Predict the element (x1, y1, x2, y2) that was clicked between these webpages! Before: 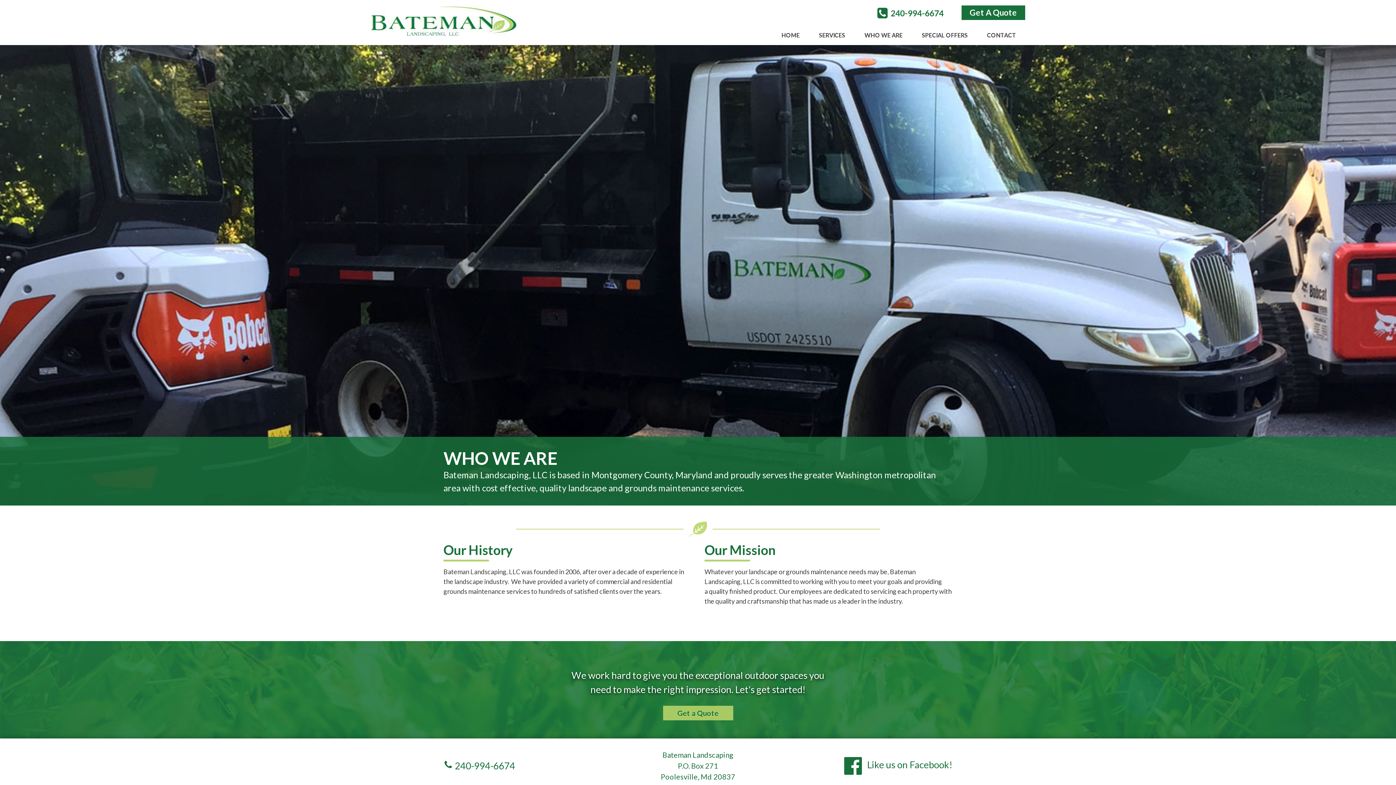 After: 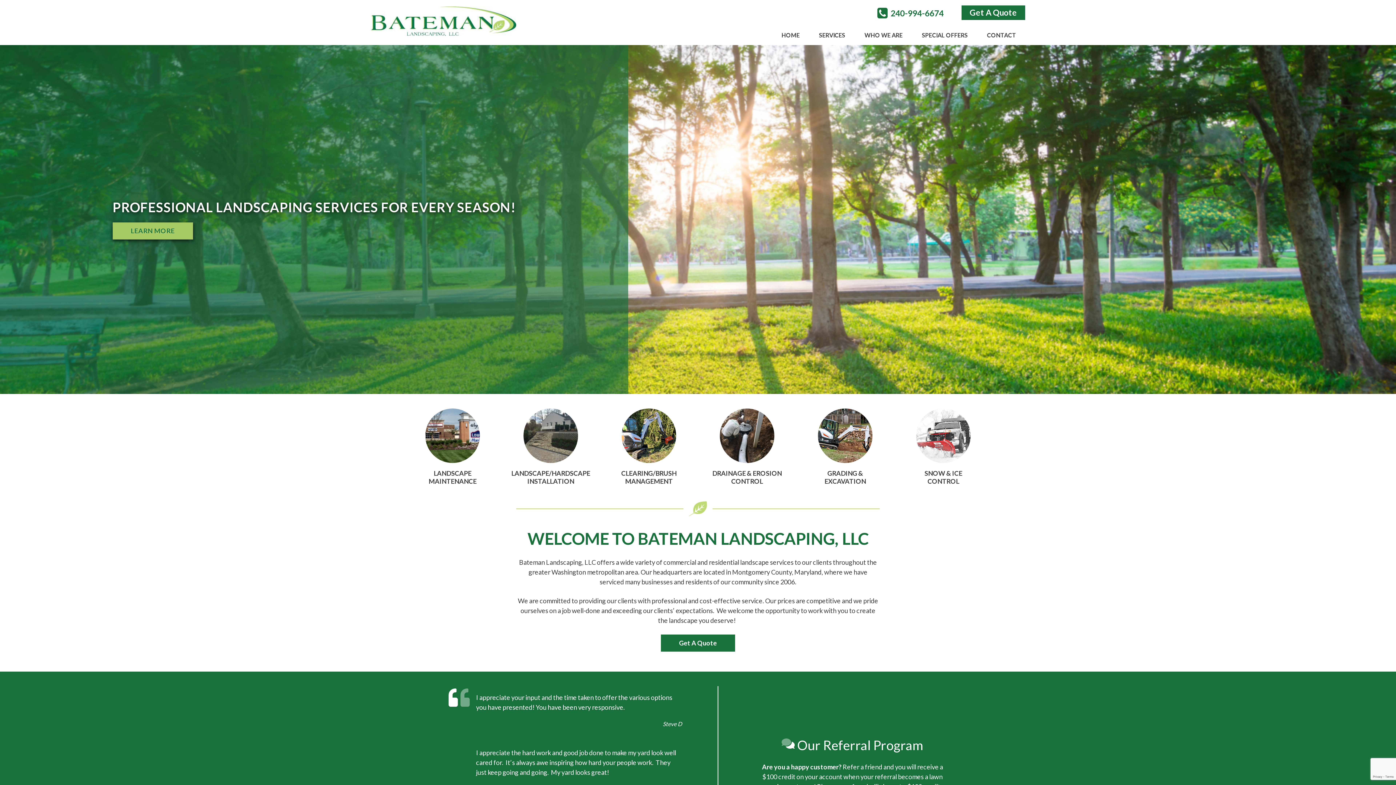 Action: bbox: (370, 29, 516, 37)